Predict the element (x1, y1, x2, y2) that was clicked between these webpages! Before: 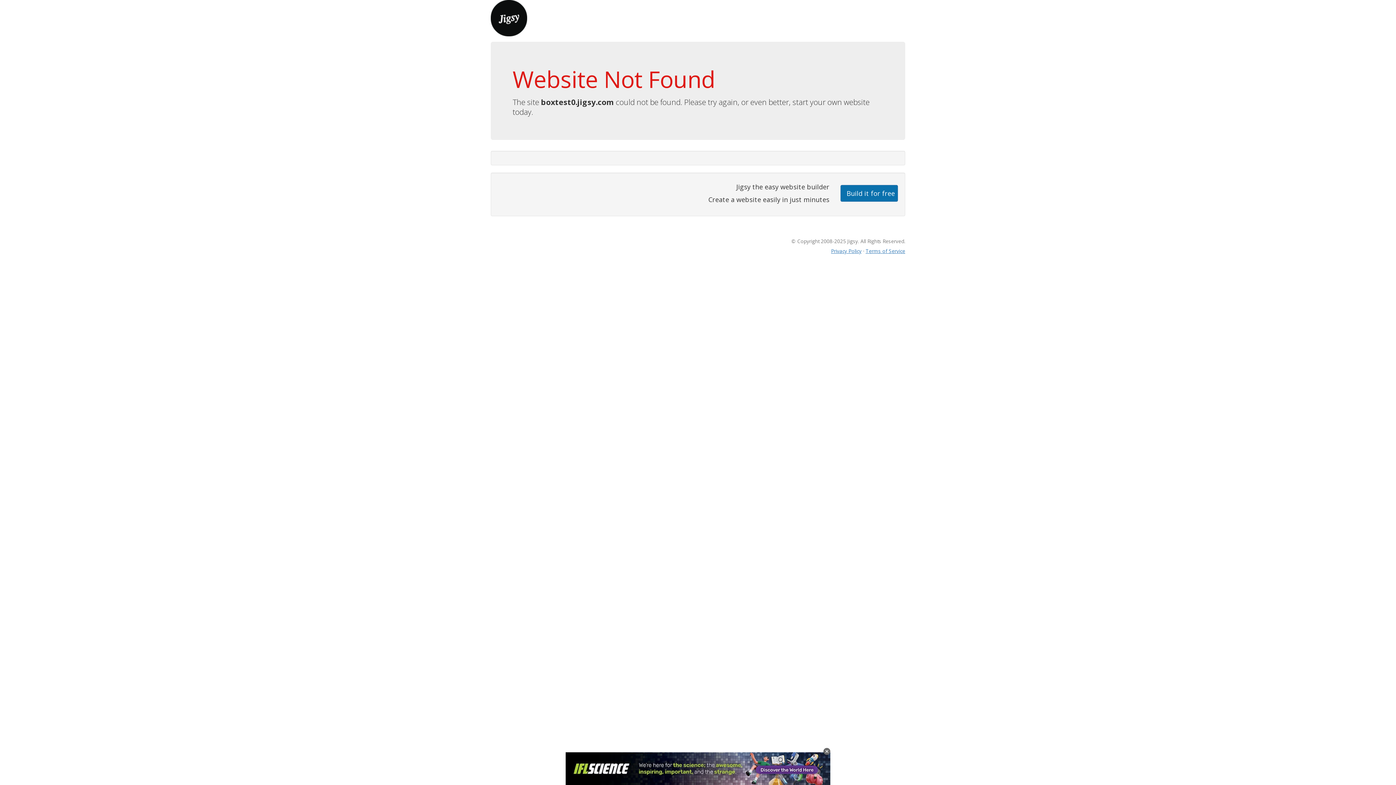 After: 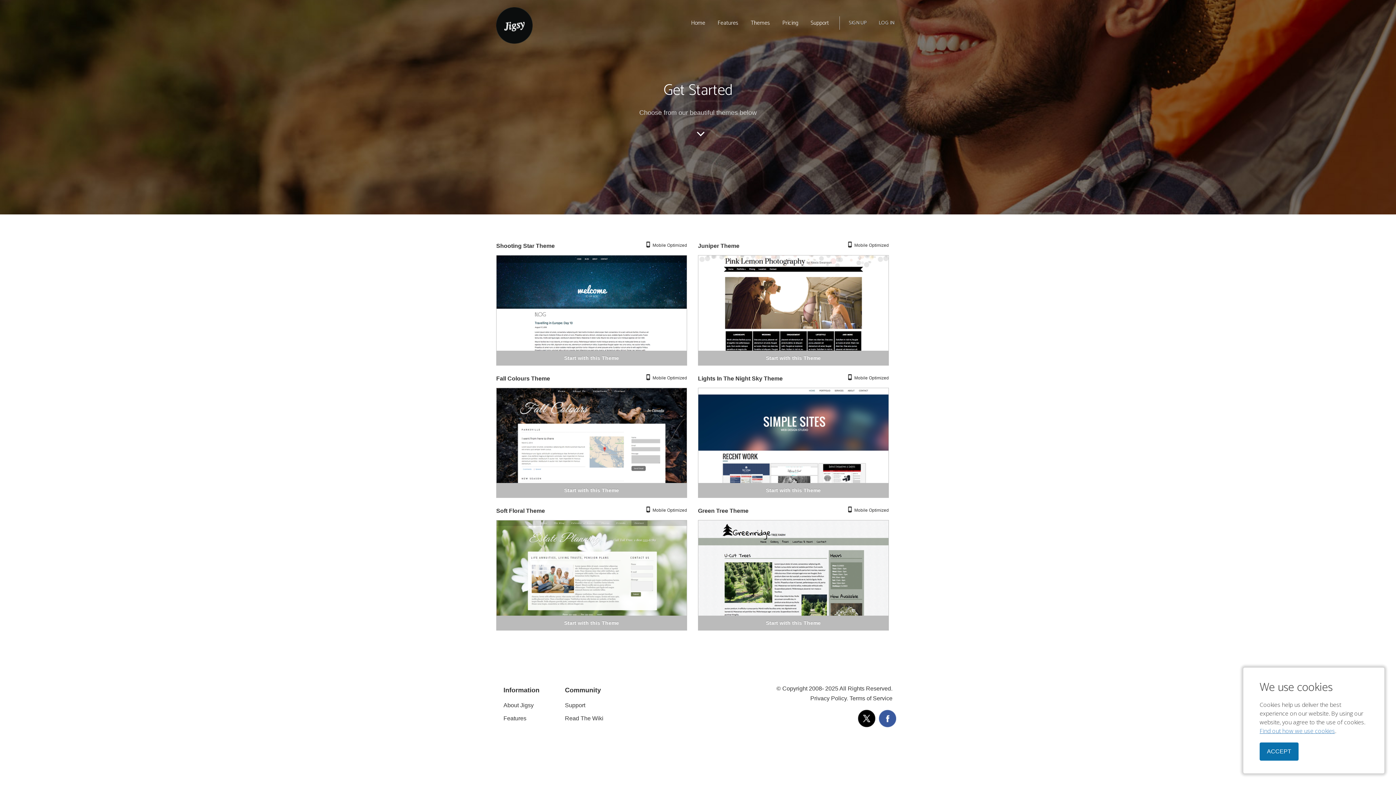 Action: label: Build it for free bbox: (840, 184, 898, 201)